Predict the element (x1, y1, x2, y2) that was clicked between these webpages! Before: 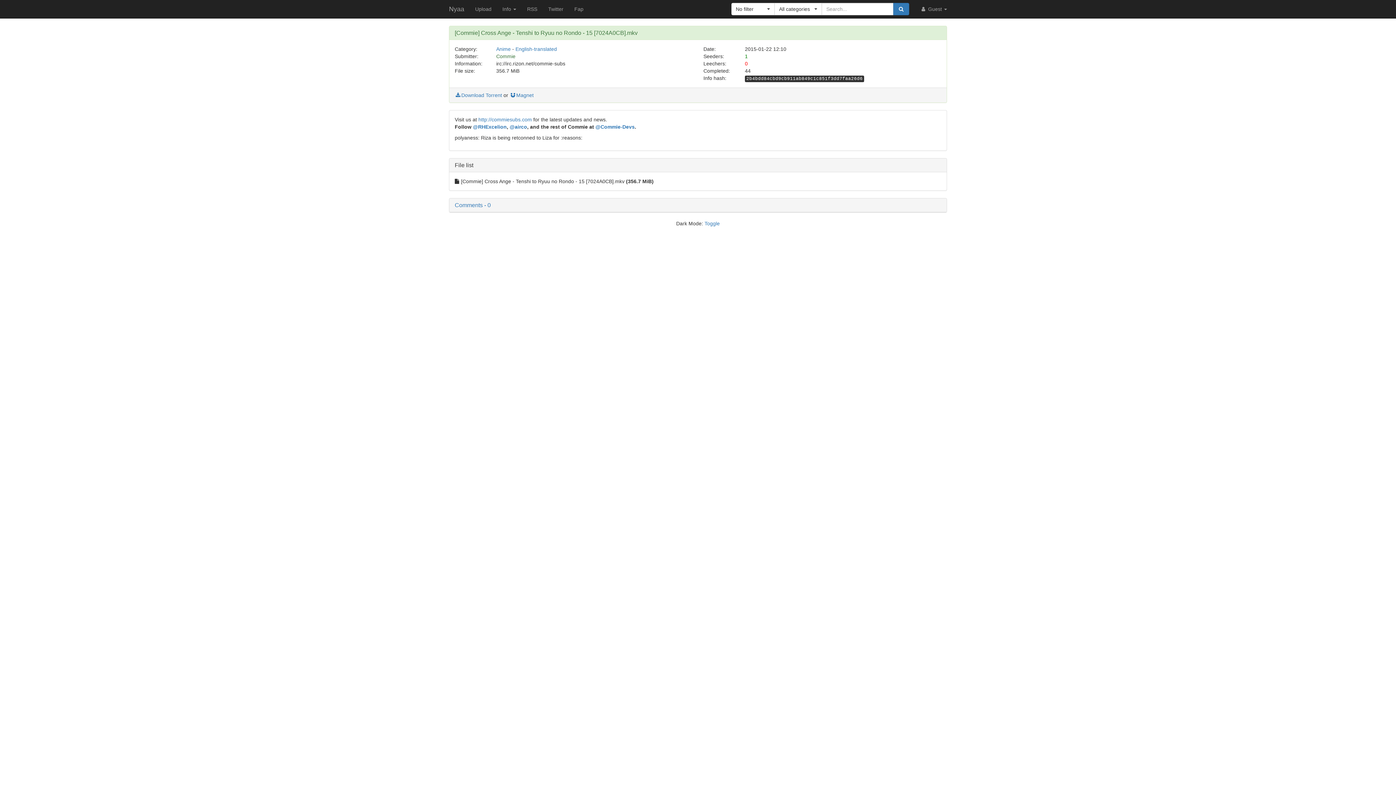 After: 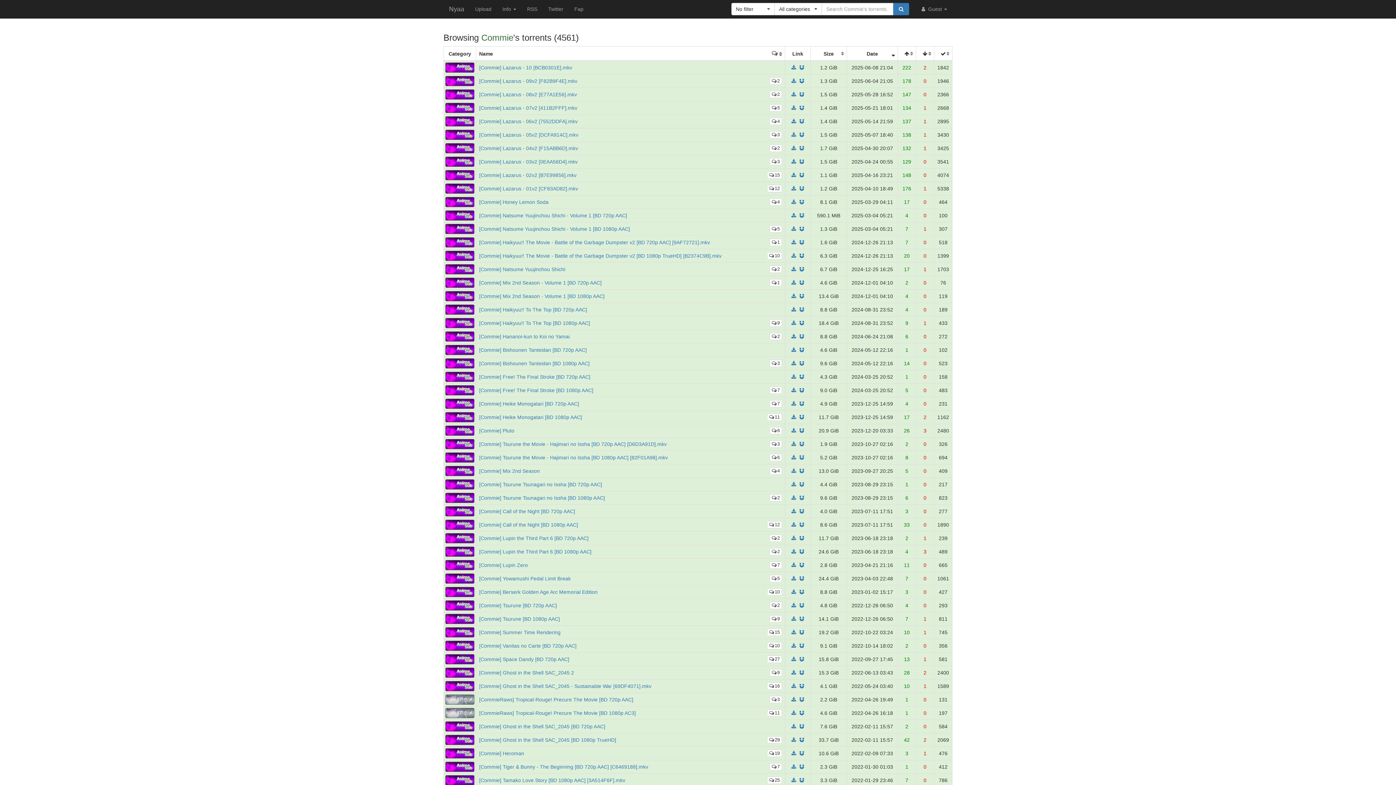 Action: bbox: (496, 53, 515, 59) label: Commie